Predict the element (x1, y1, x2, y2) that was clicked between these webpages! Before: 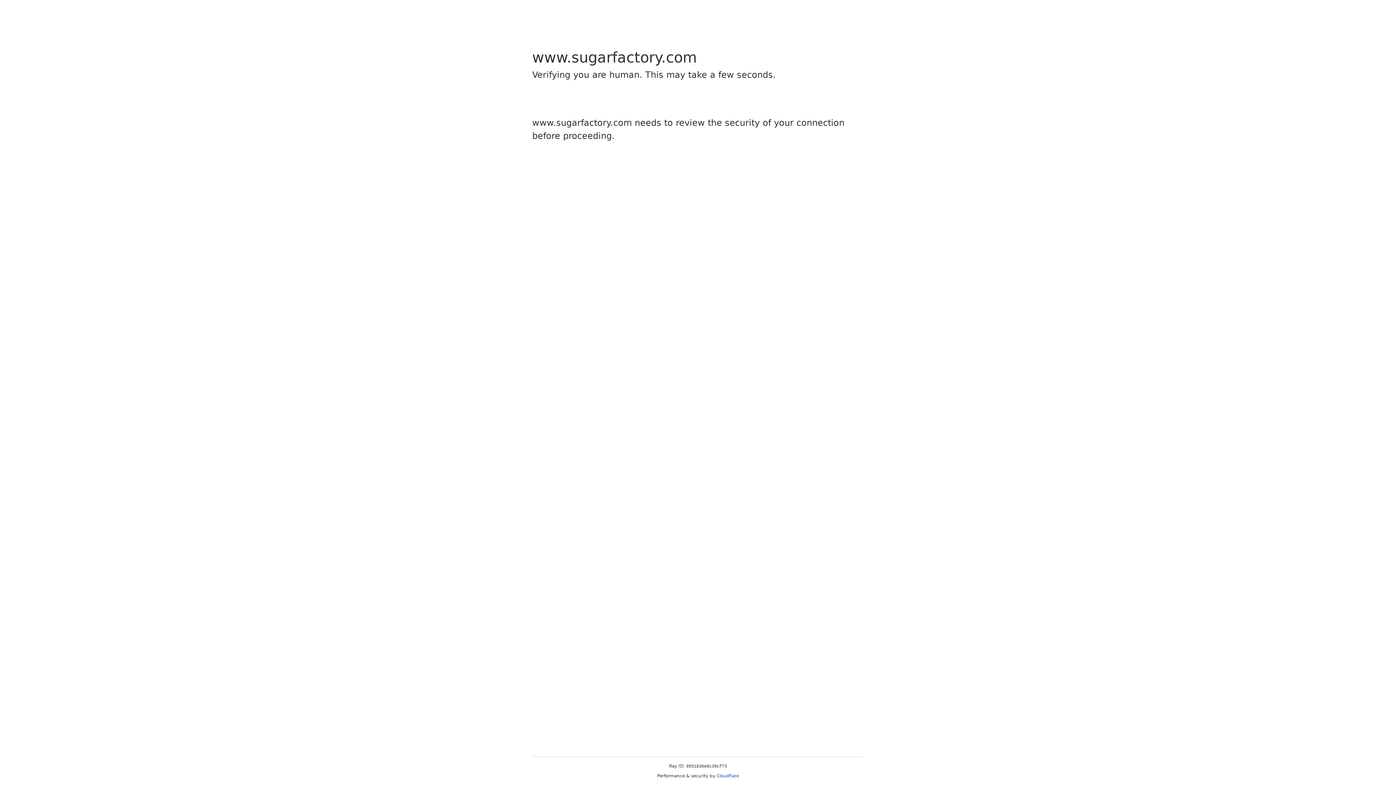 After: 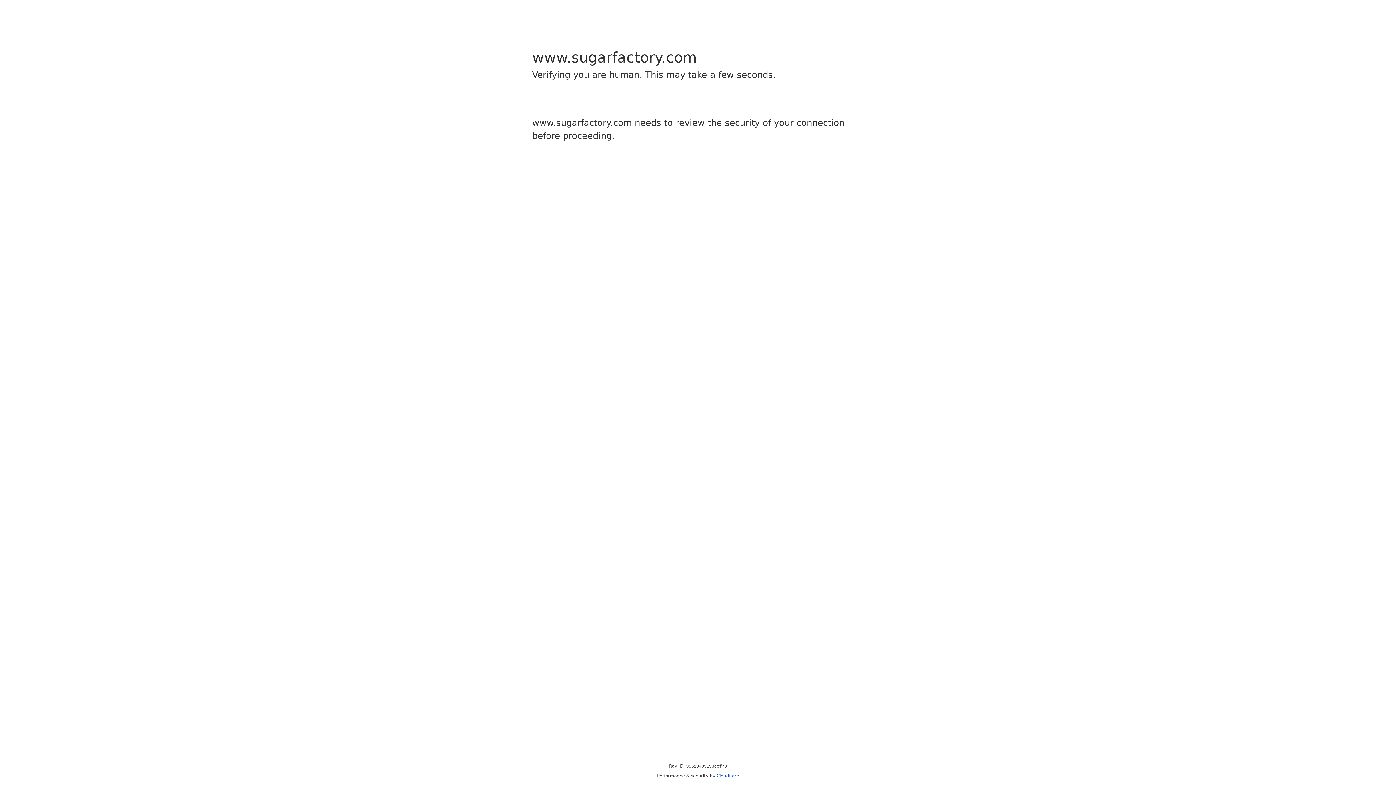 Action: bbox: (716, 773, 739, 778) label: Cloudflare